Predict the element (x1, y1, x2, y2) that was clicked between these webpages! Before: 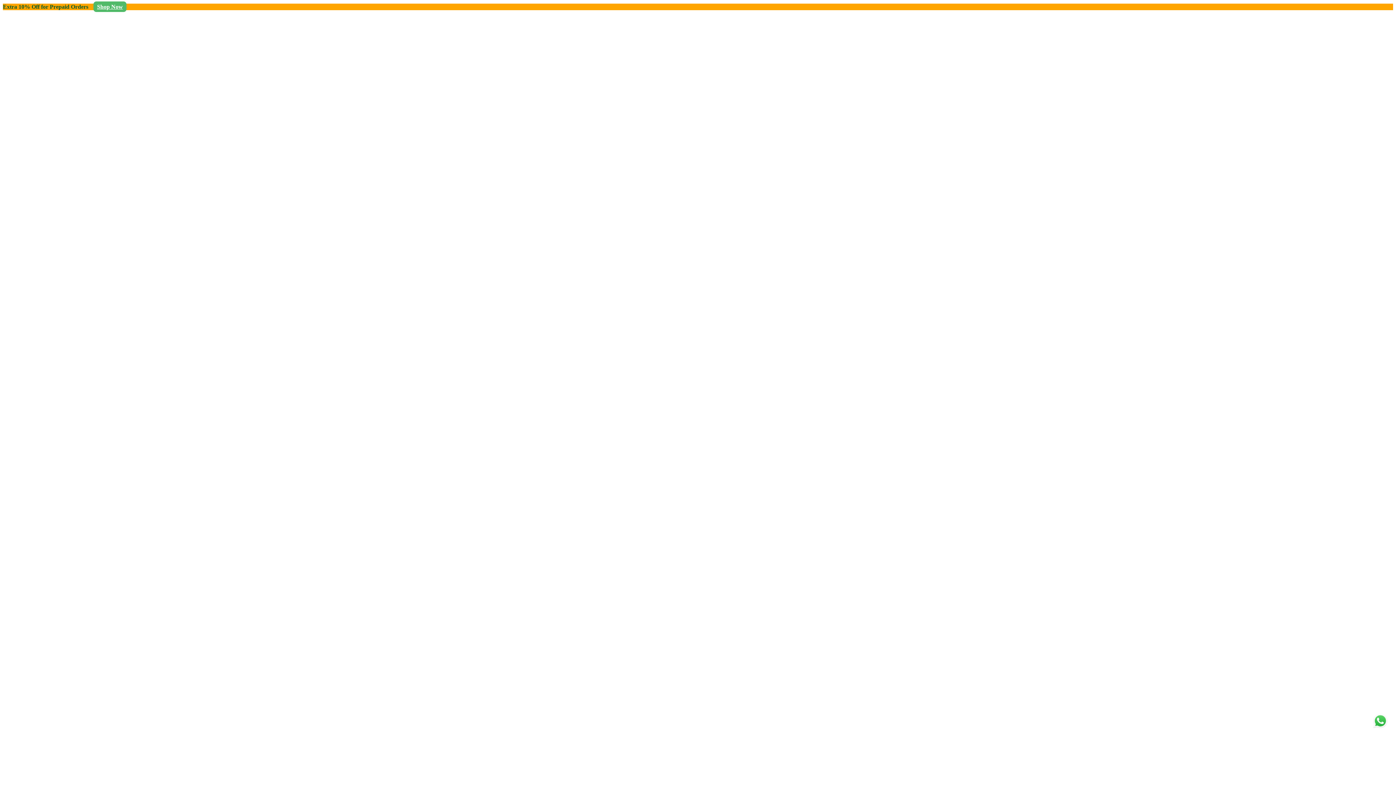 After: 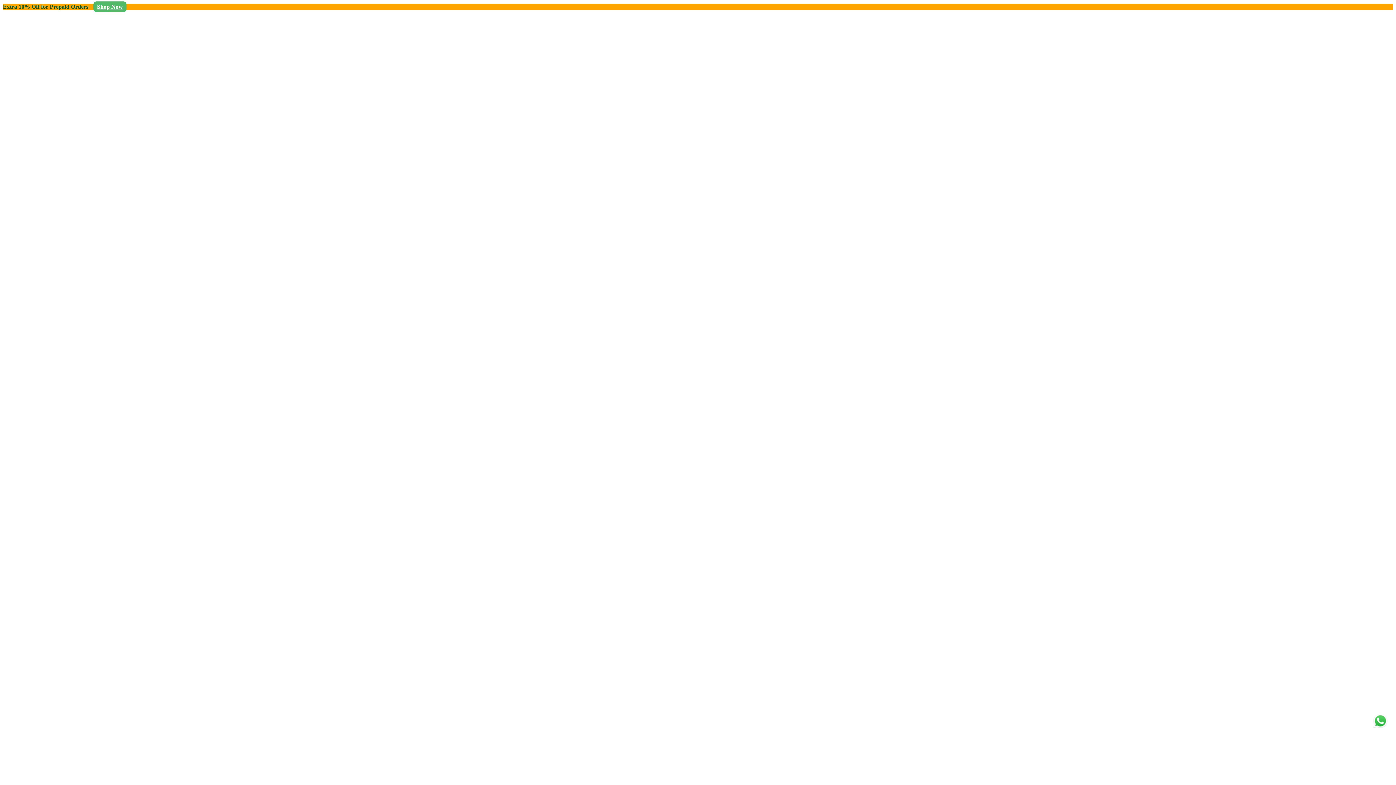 Action: bbox: (1372, 724, 1388, 730)